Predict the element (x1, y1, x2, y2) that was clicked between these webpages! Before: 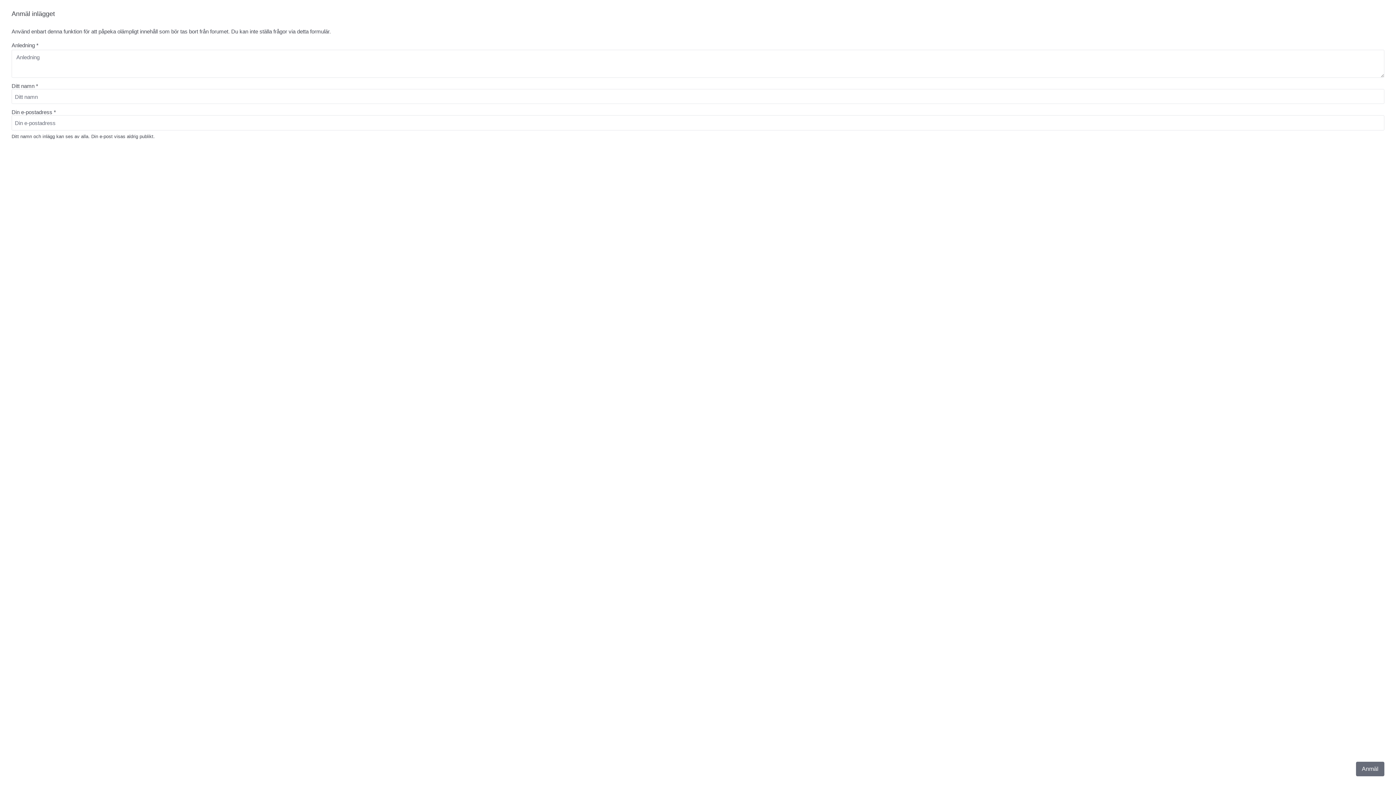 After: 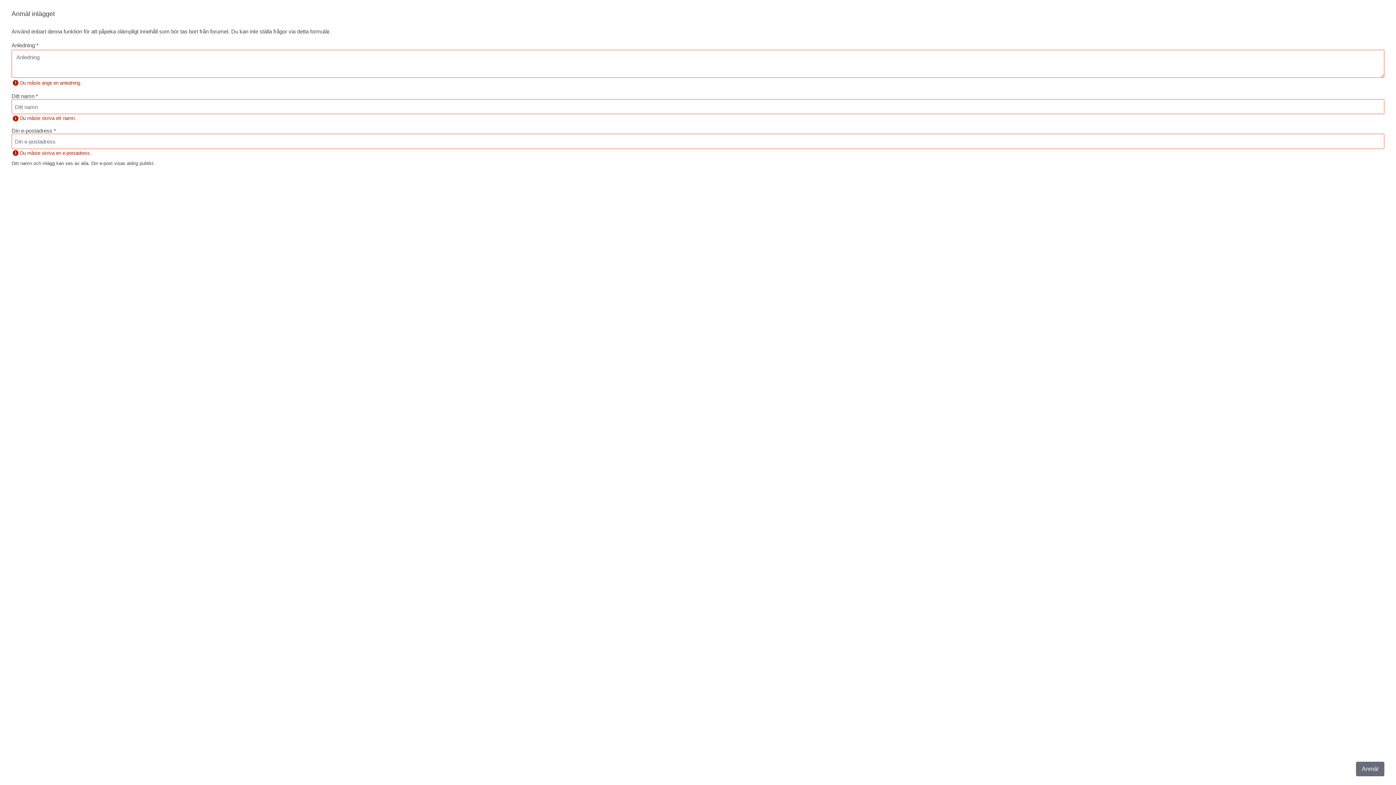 Action: bbox: (1356, 762, 1384, 776) label: Anmäl